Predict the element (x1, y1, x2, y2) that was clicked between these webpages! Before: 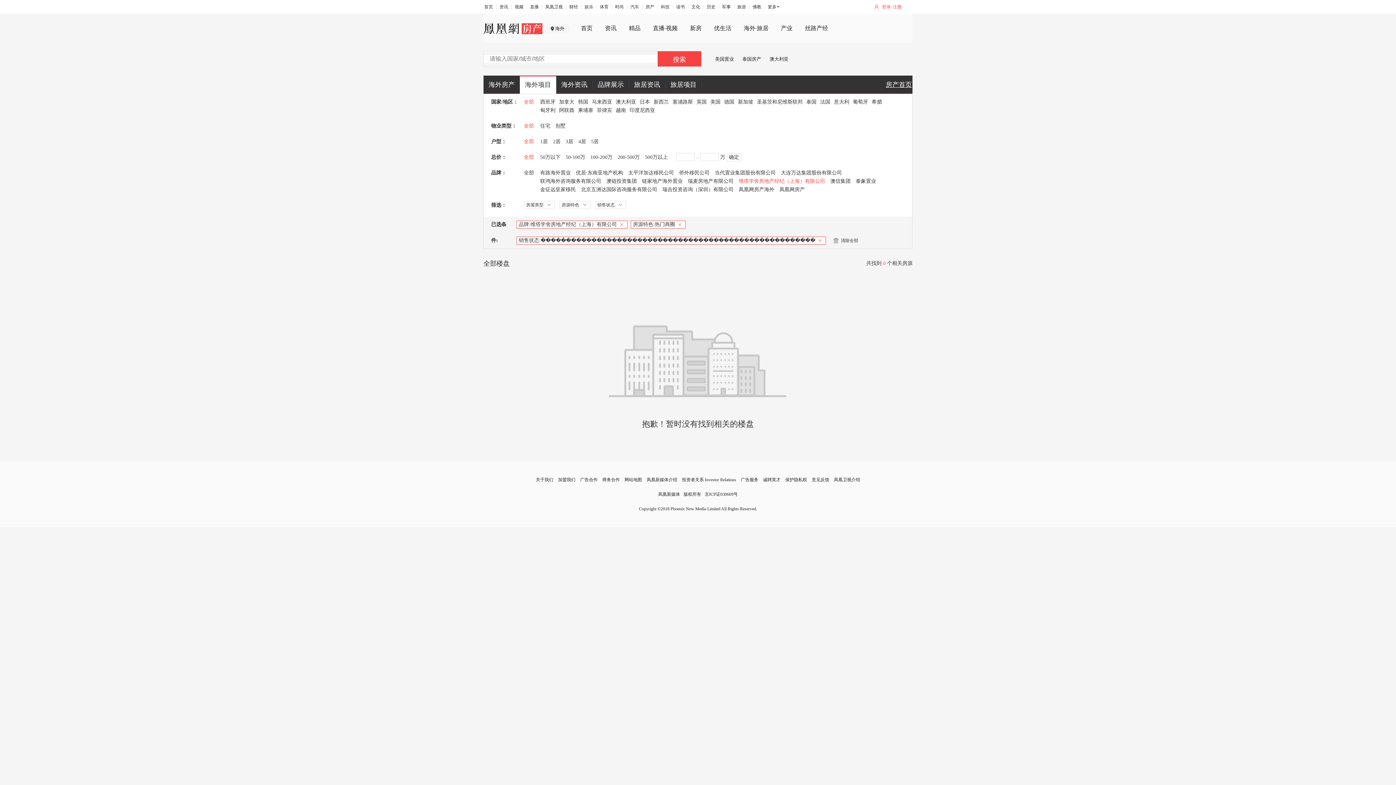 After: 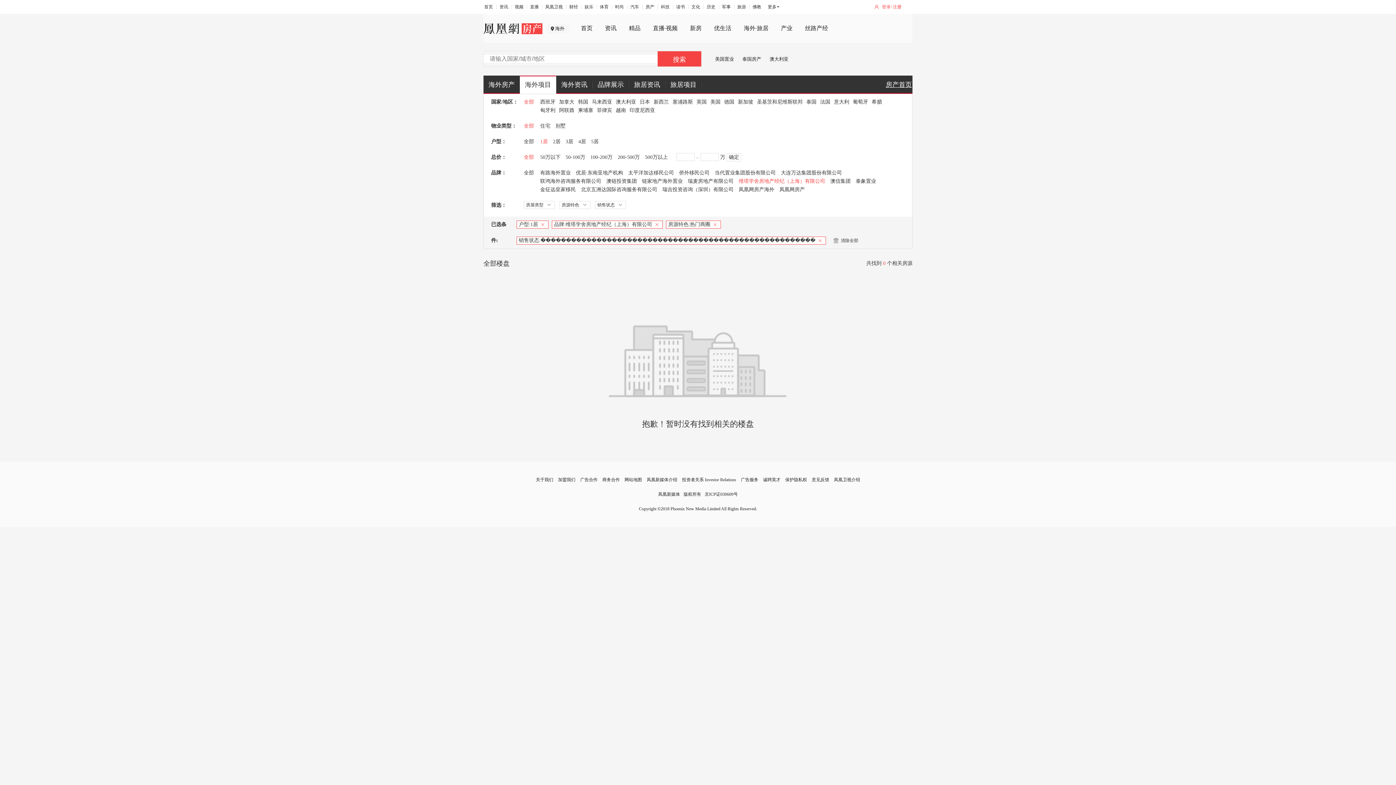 Action: label: 1居 bbox: (540, 138, 548, 144)